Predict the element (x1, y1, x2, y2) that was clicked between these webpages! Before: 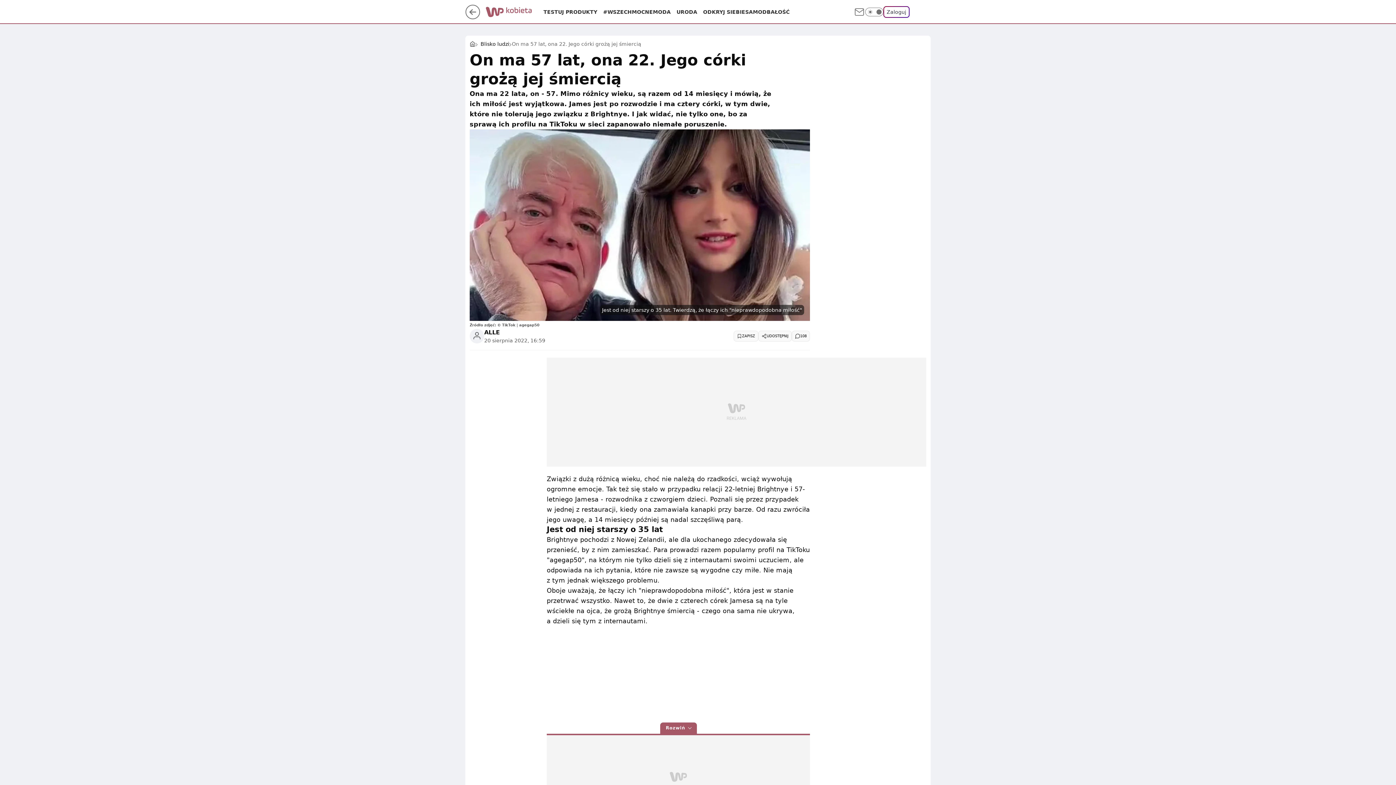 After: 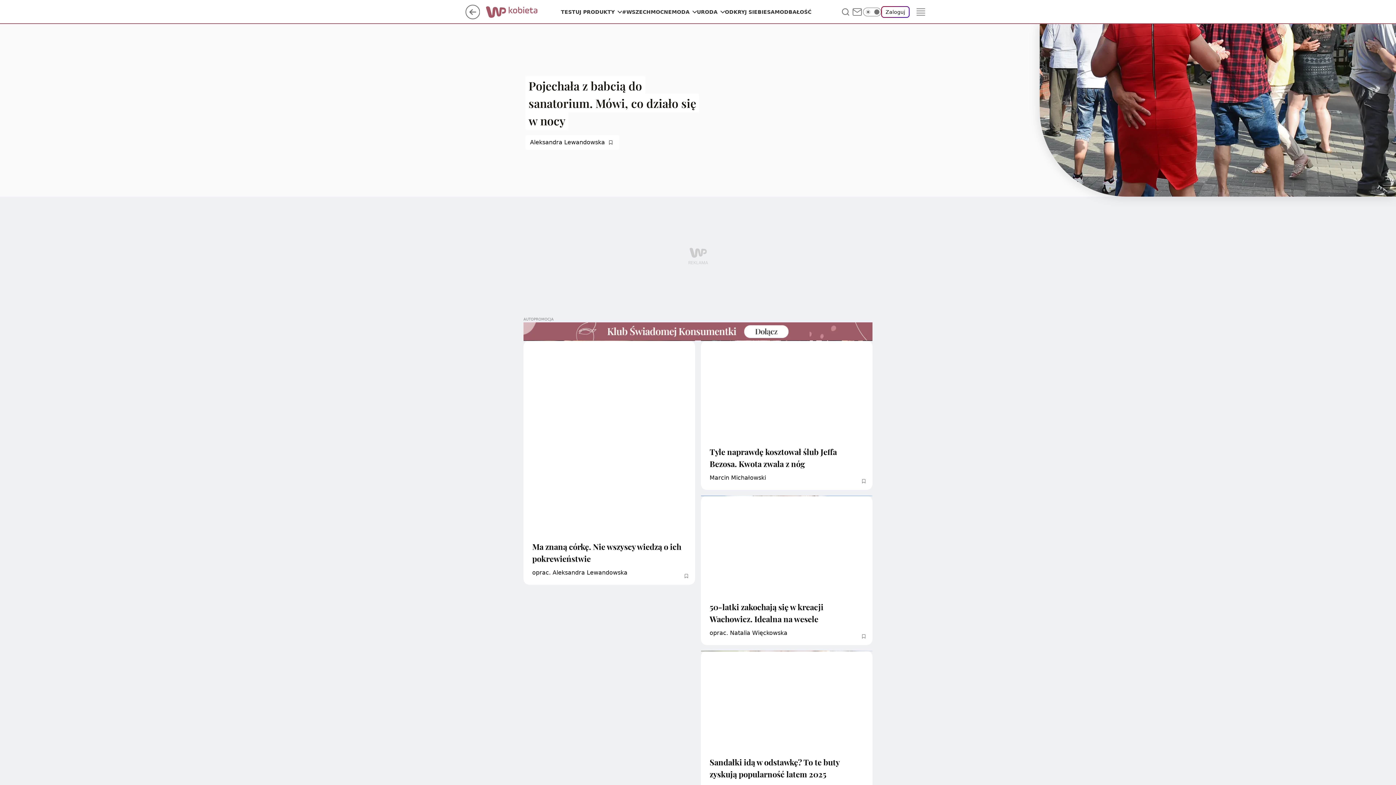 Action: bbox: (469, 40, 475, 48)